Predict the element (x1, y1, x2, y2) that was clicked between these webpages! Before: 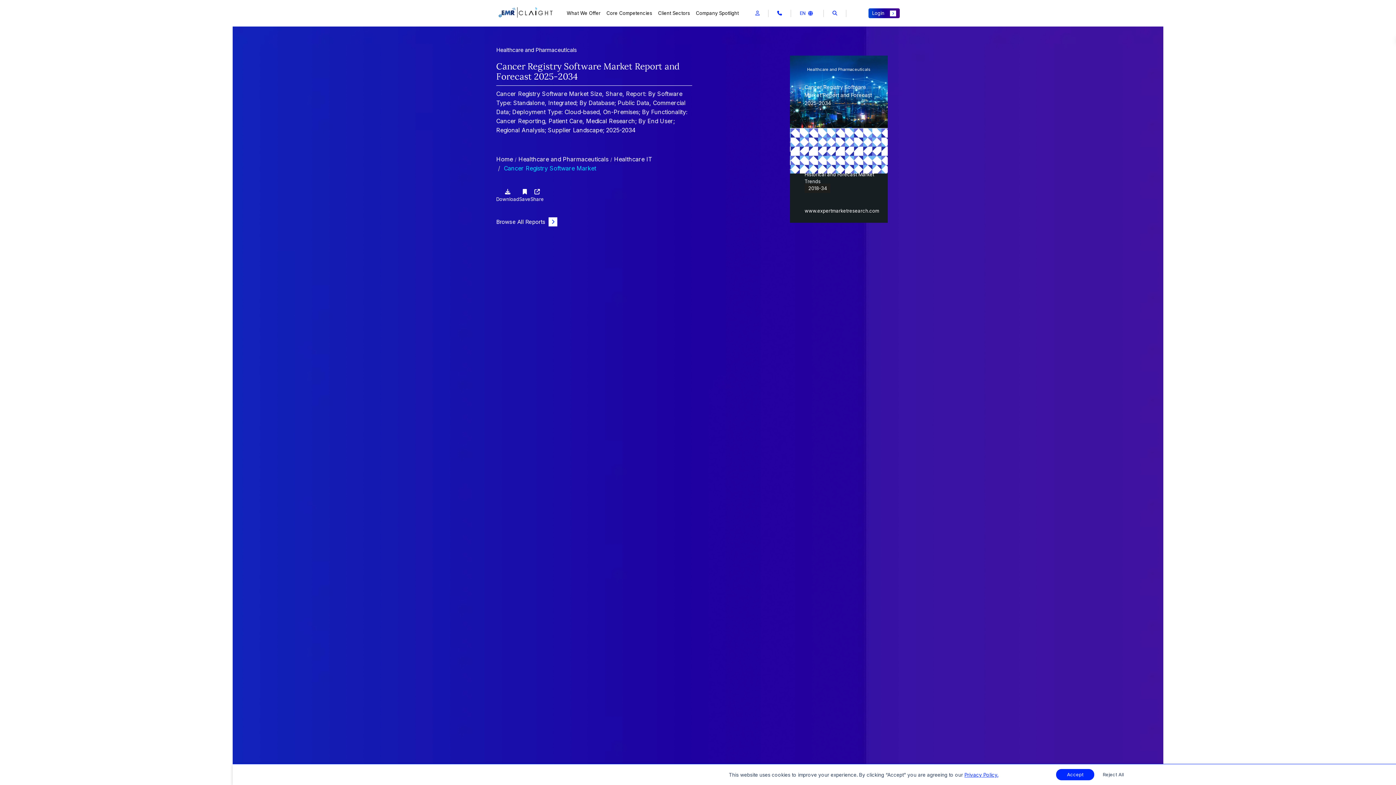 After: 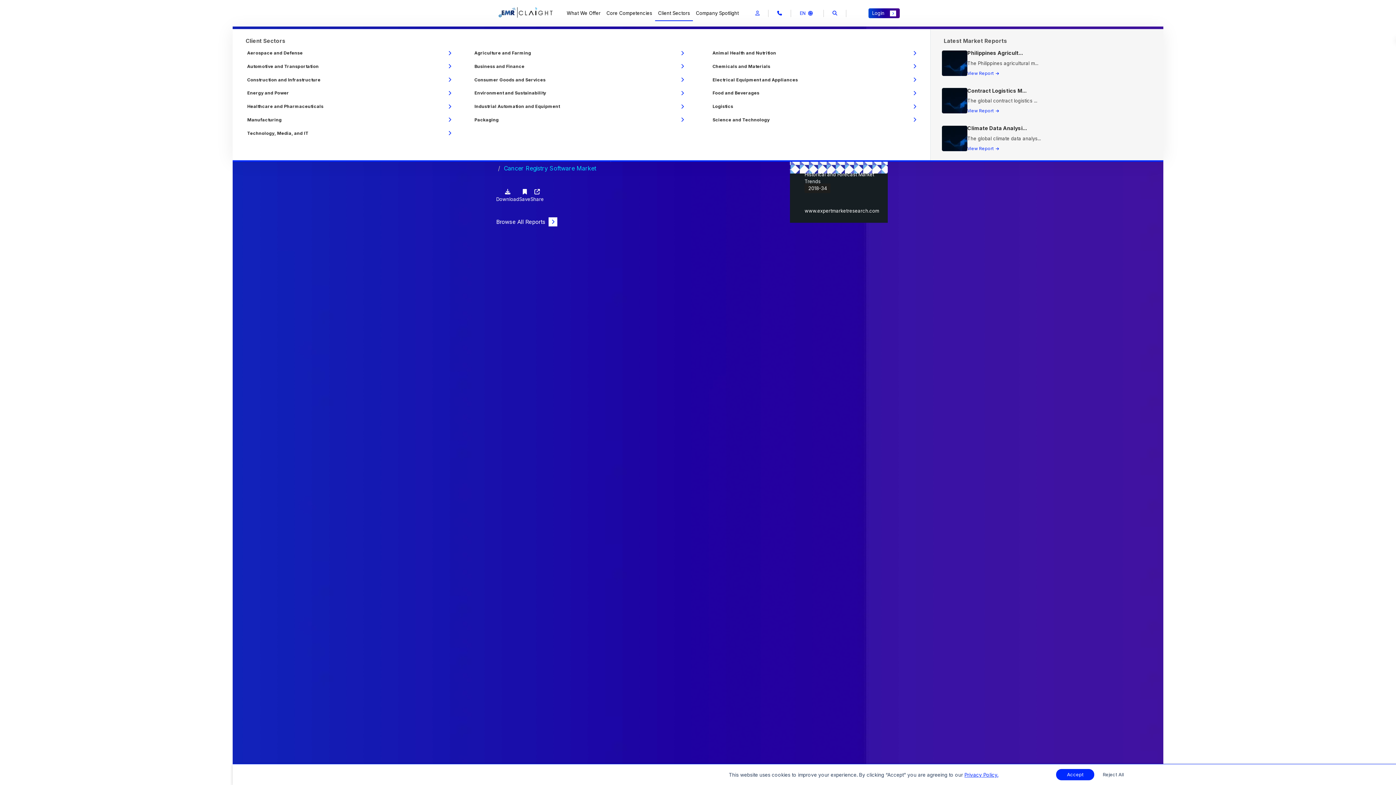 Action: label: Client Sectors bbox: (655, 5, 693, 20)